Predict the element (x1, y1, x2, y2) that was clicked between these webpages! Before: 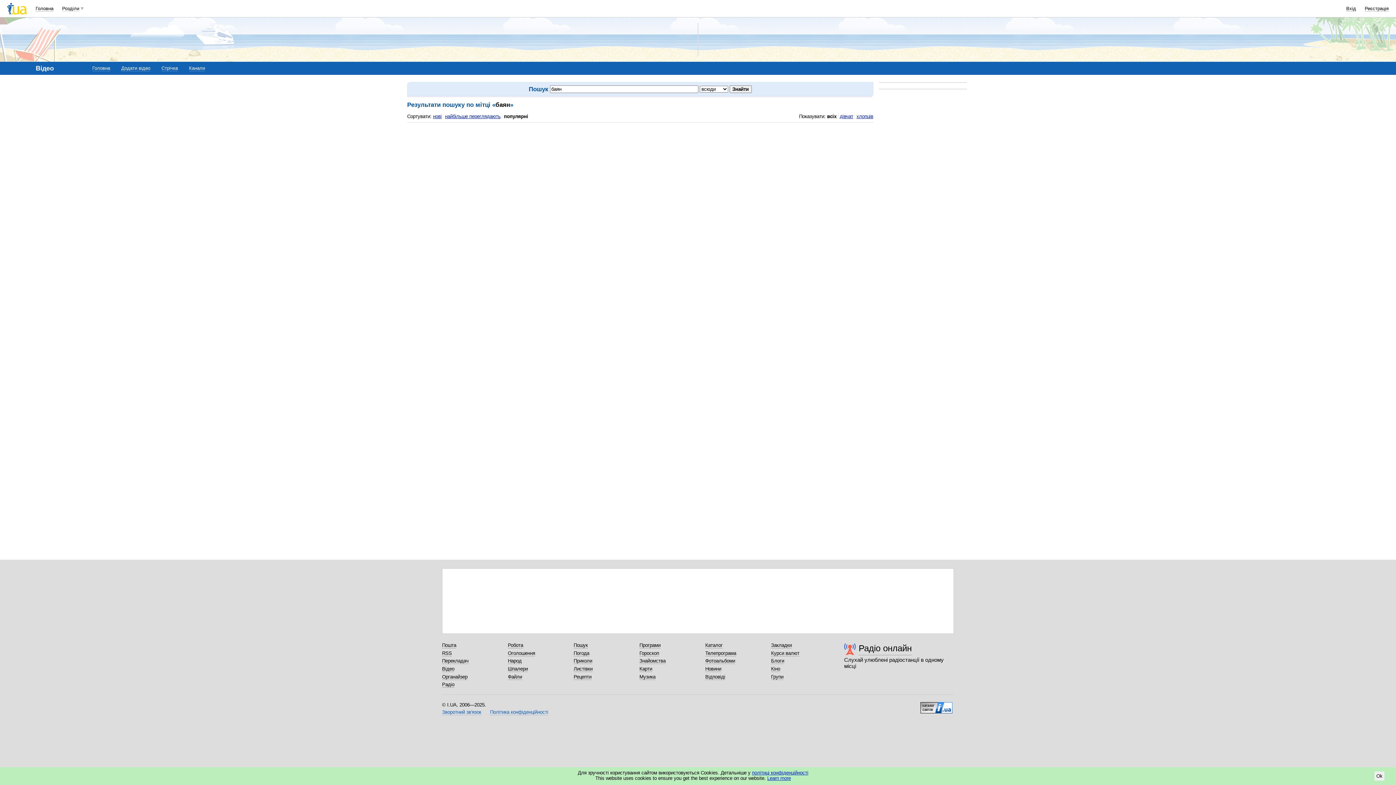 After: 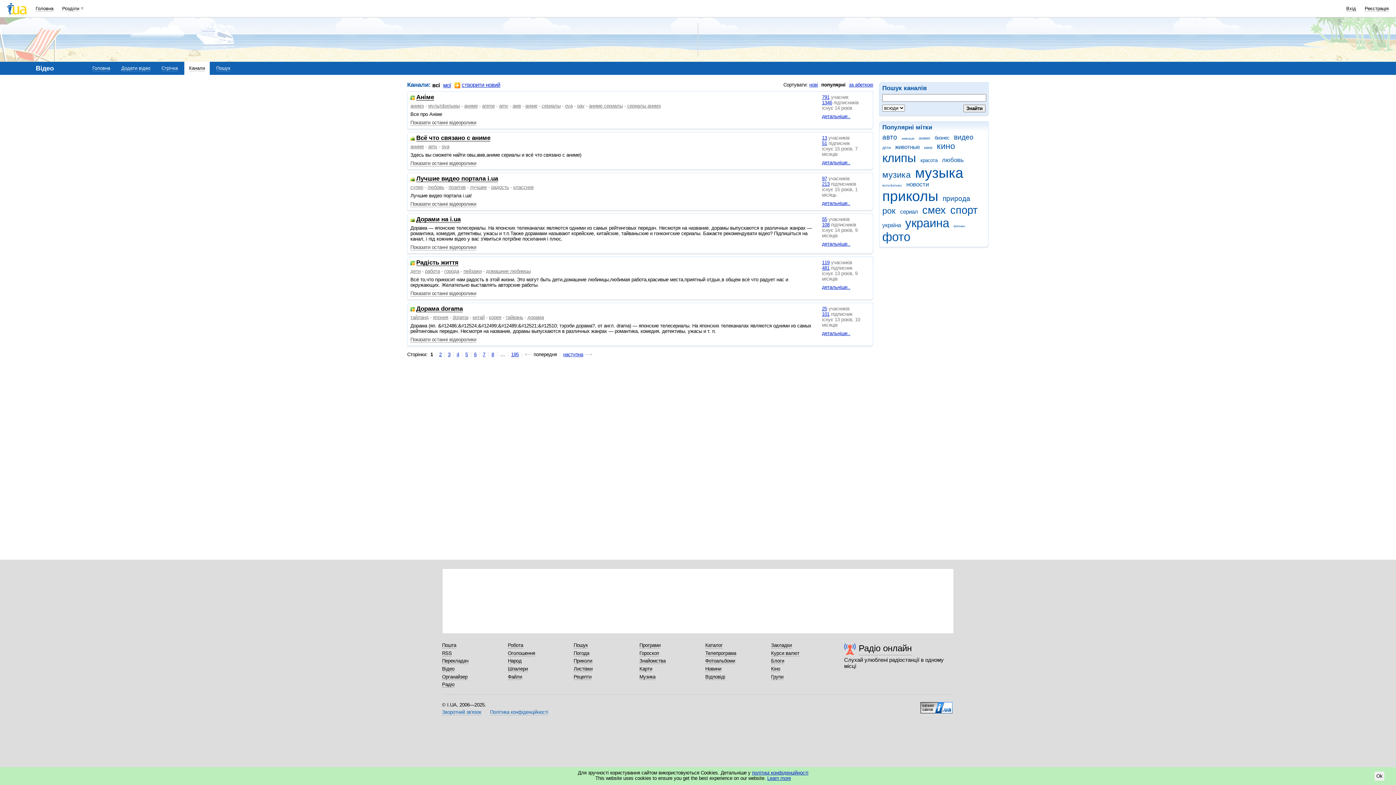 Action: label: Канали bbox: (189, 65, 205, 71)